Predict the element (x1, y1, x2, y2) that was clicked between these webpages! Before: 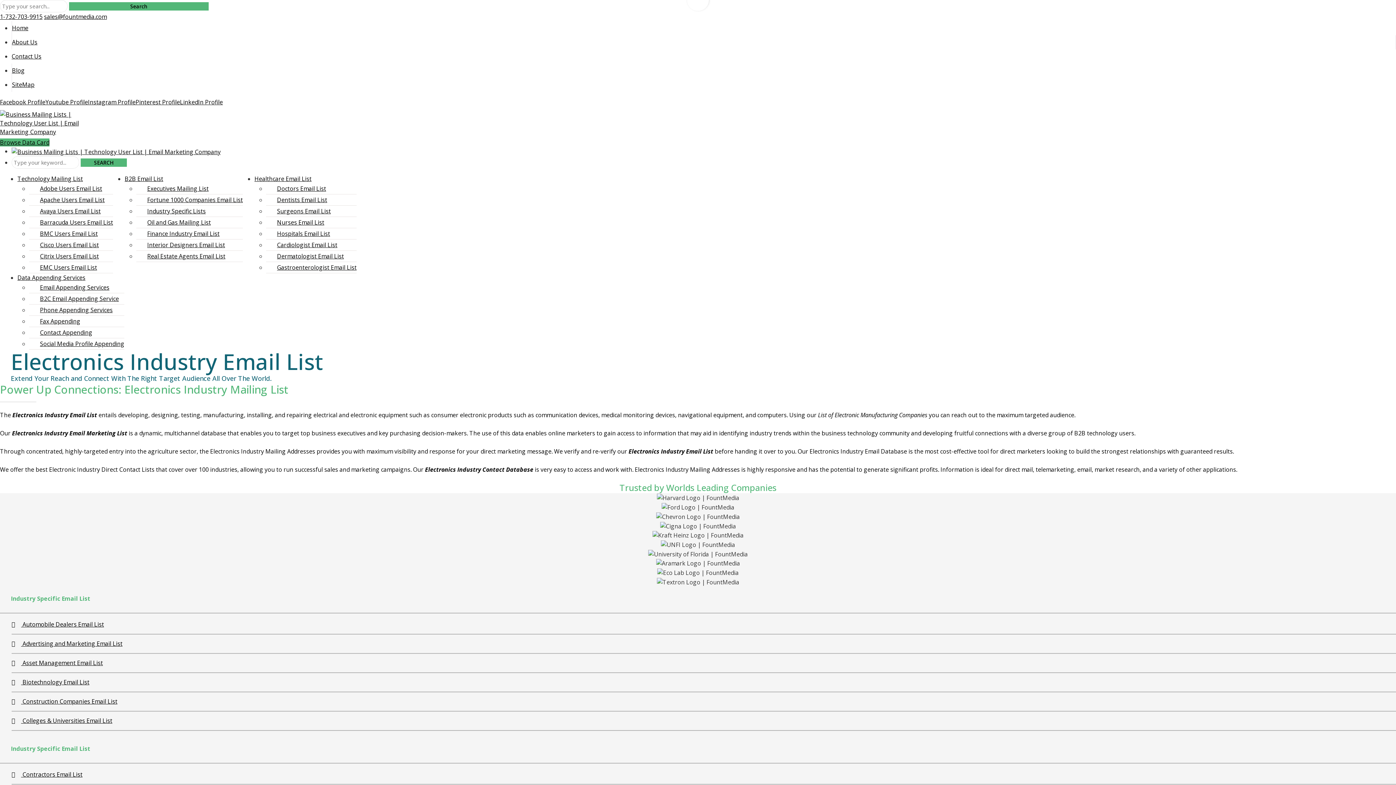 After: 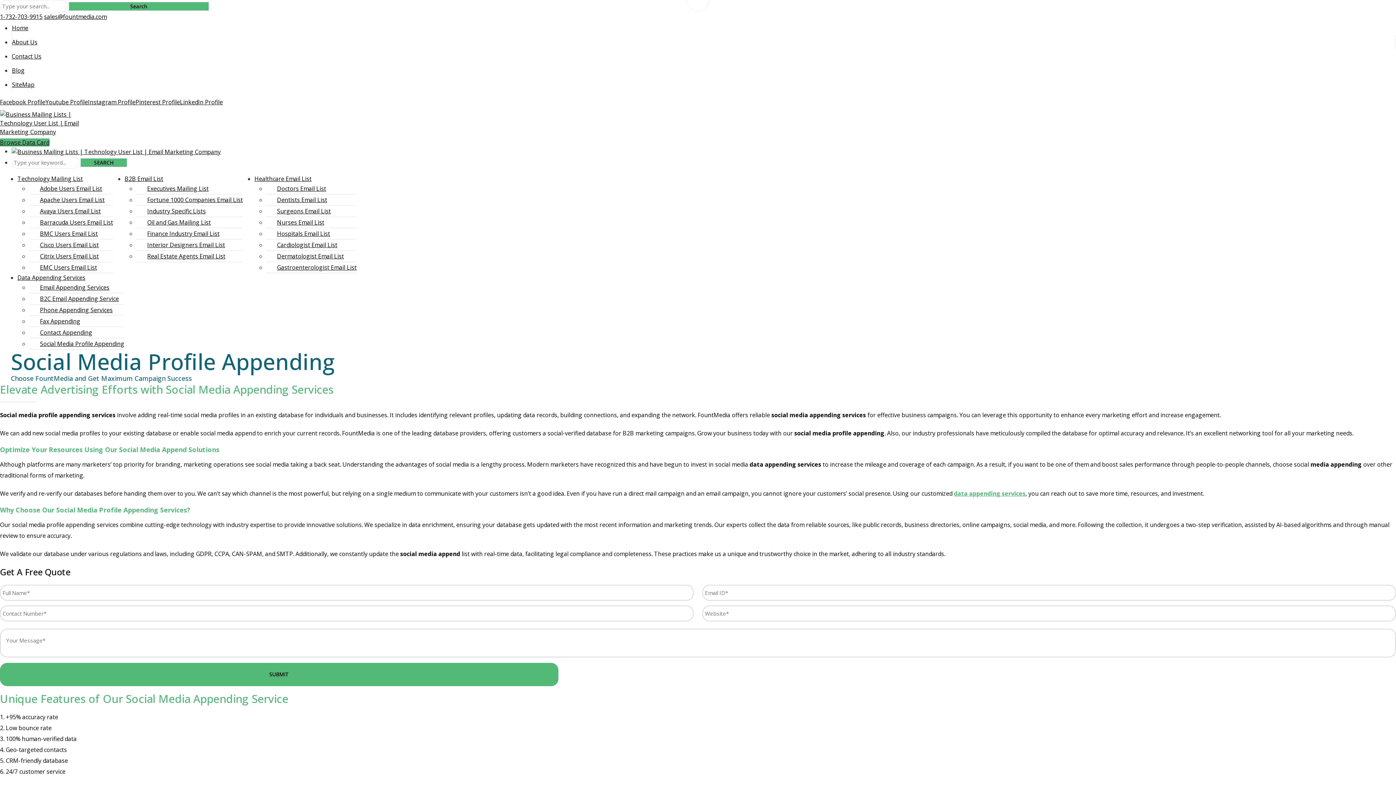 Action: label: Social Media Profile Appending bbox: (29, 338, 124, 349)